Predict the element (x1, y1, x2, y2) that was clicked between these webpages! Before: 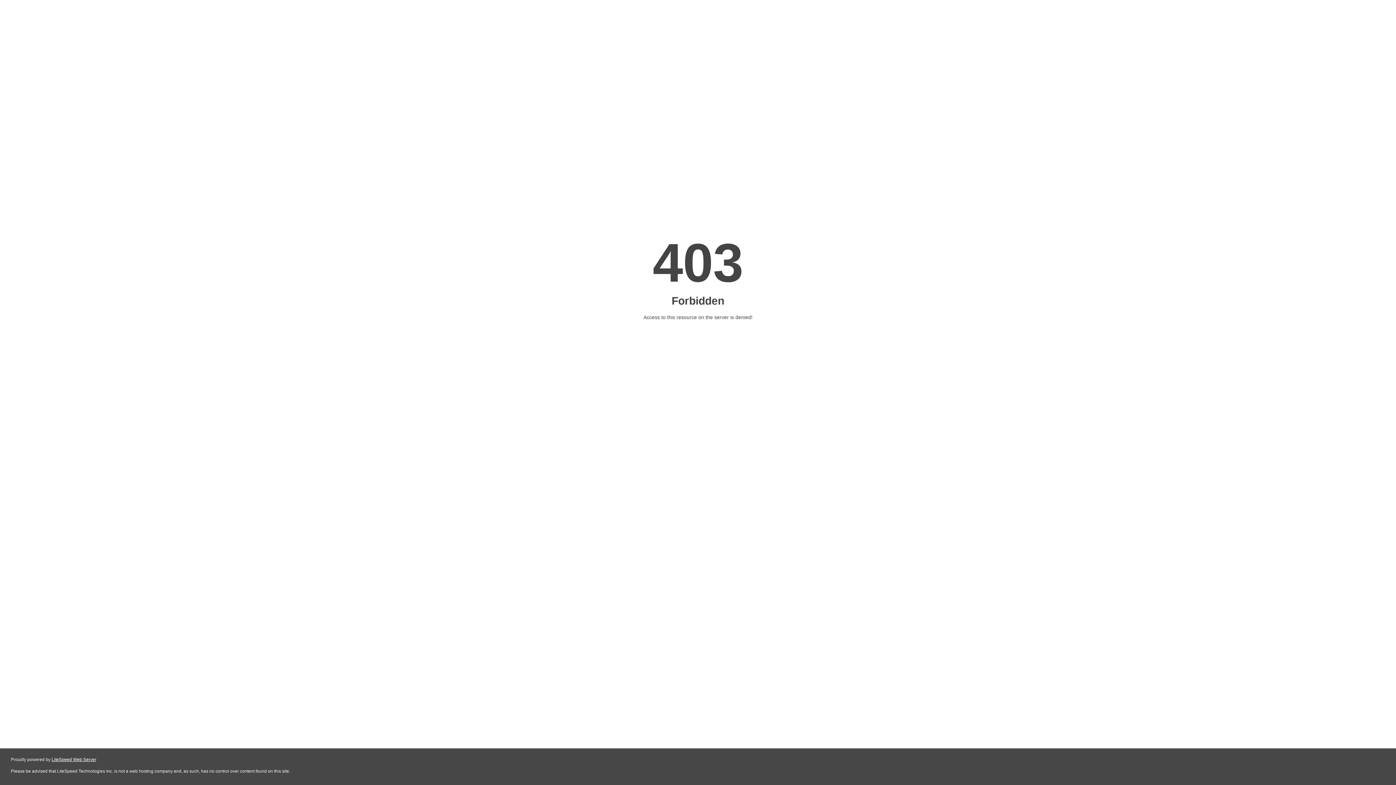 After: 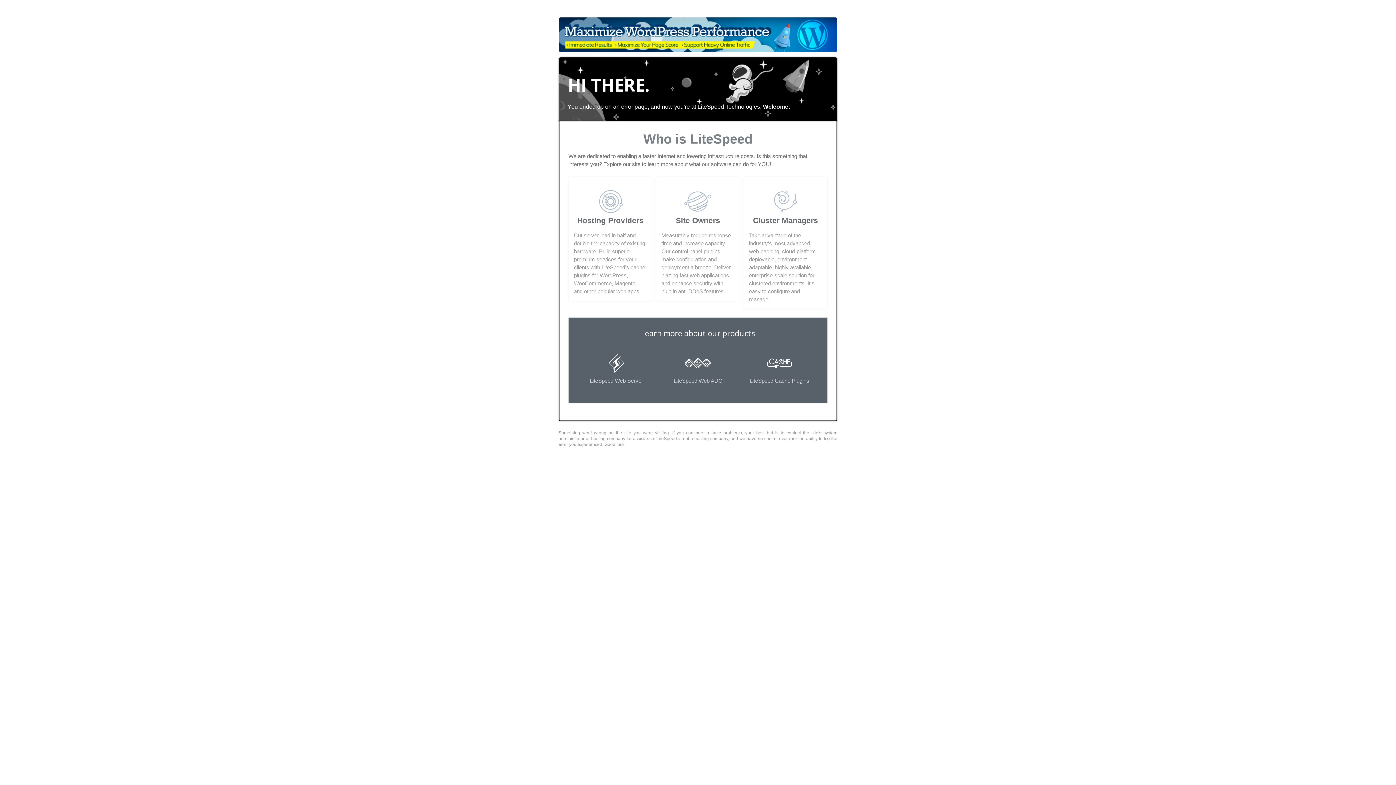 Action: label: LiteSpeed Web Server bbox: (51, 757, 96, 762)